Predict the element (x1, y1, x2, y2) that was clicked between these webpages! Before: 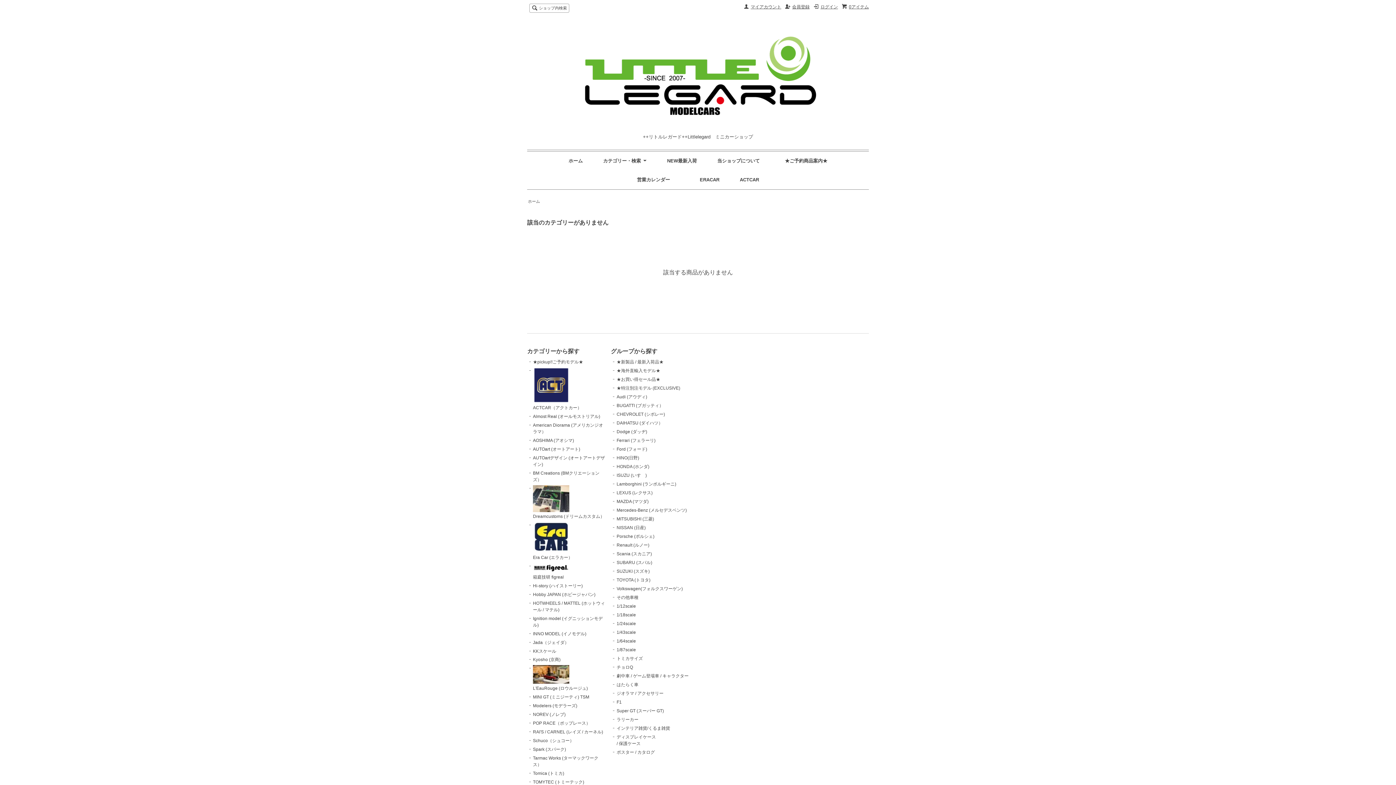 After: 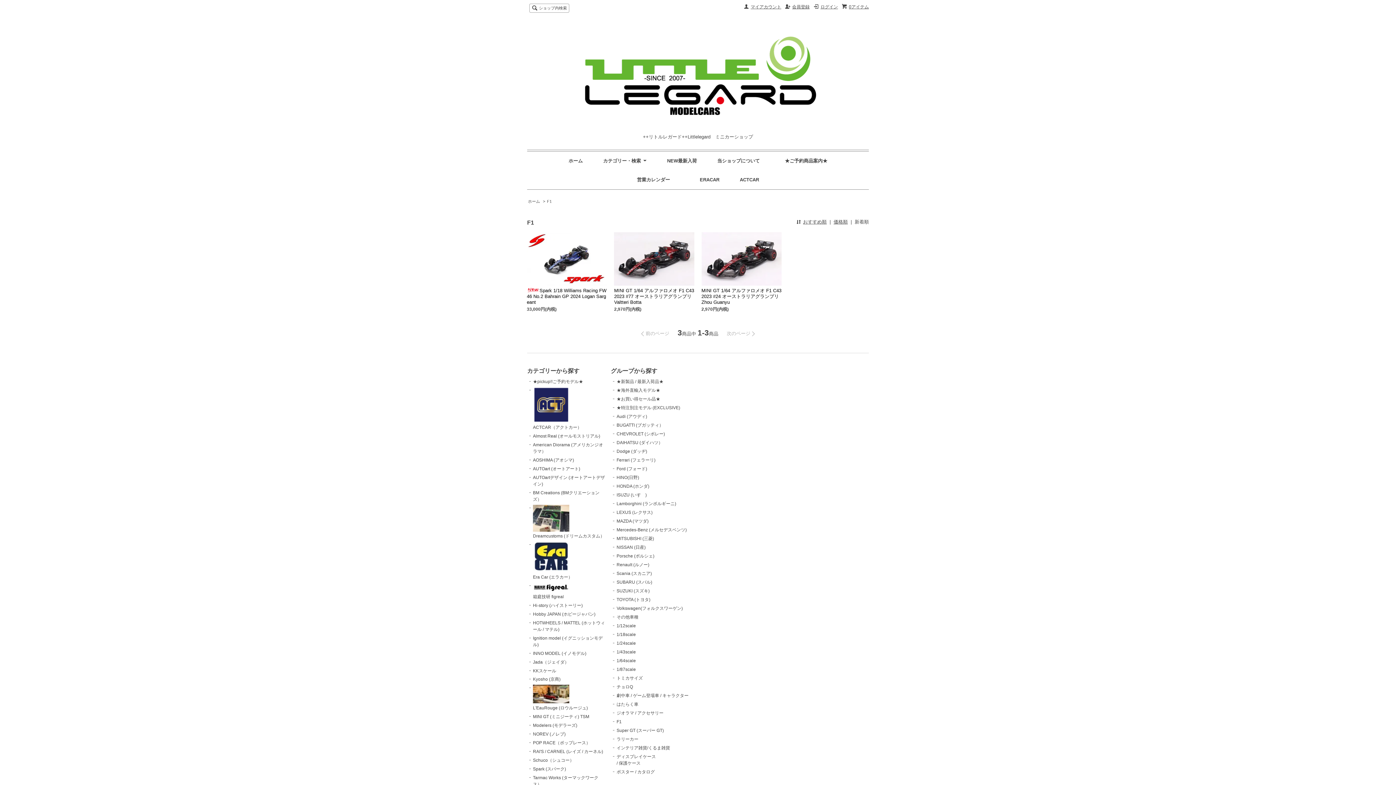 Action: label: F1 bbox: (616, 699, 621, 705)